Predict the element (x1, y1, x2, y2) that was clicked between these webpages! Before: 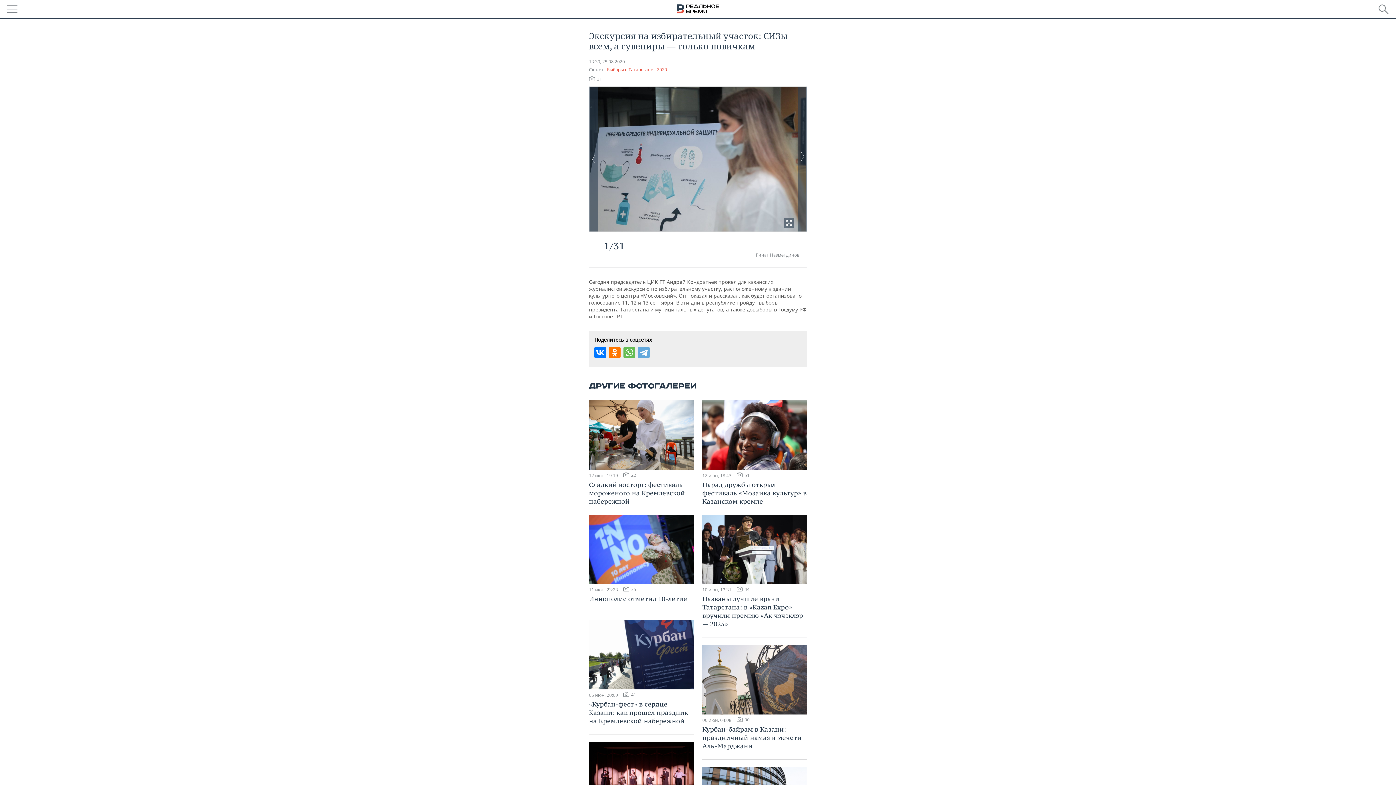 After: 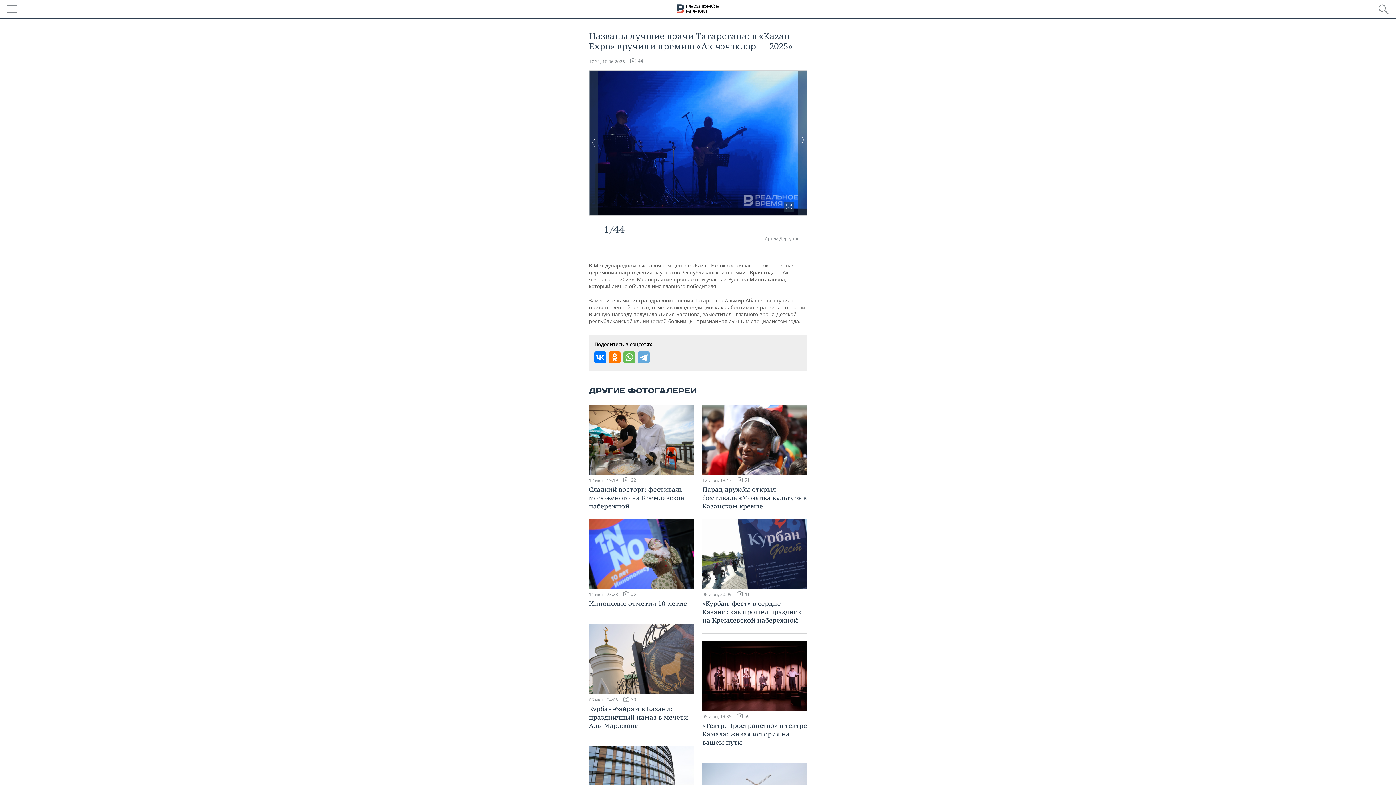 Action: label: 10 июн, 17:31 44
Названы лучшие врачи Татарстана: в «Kazan Expo» вручили премию «Ак чэчэклэр — 2025» bbox: (702, 514, 807, 630)